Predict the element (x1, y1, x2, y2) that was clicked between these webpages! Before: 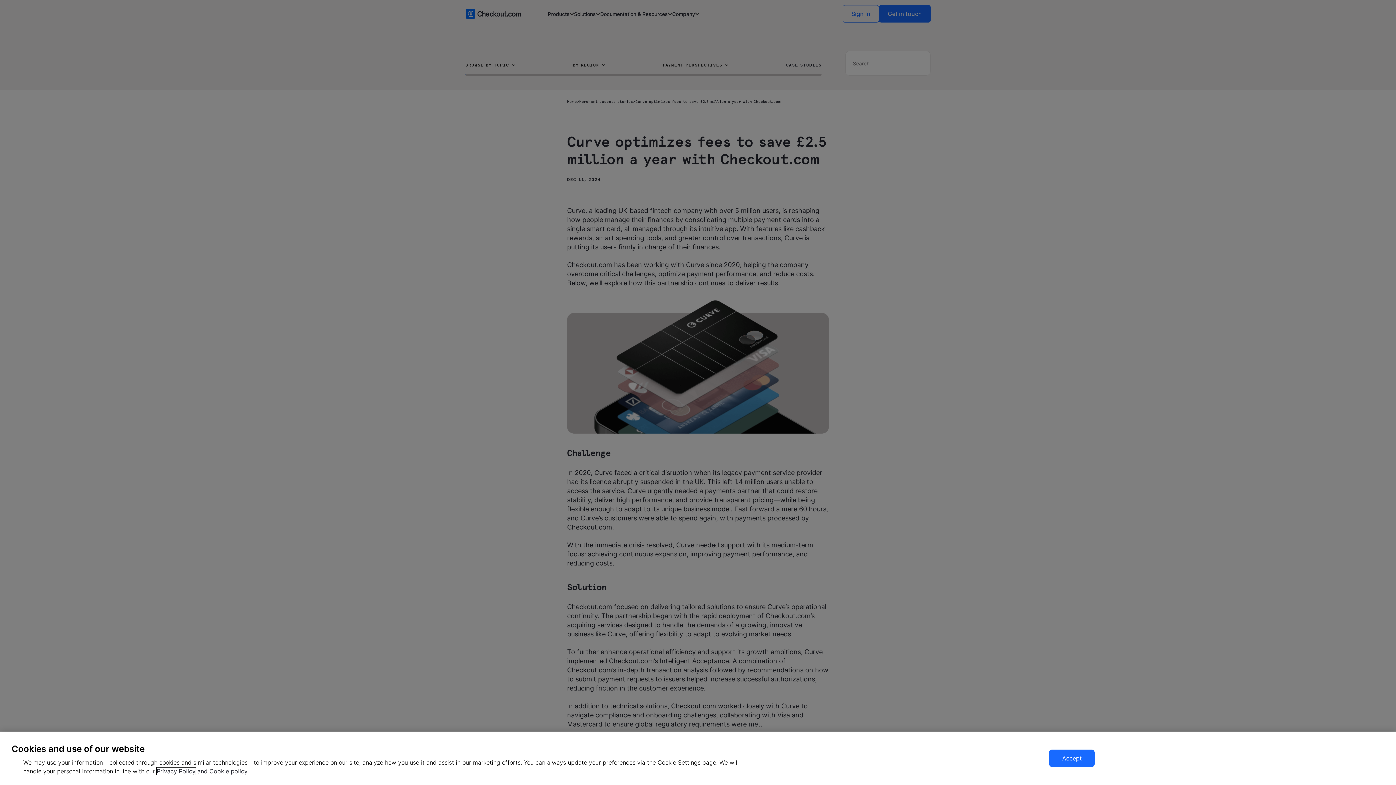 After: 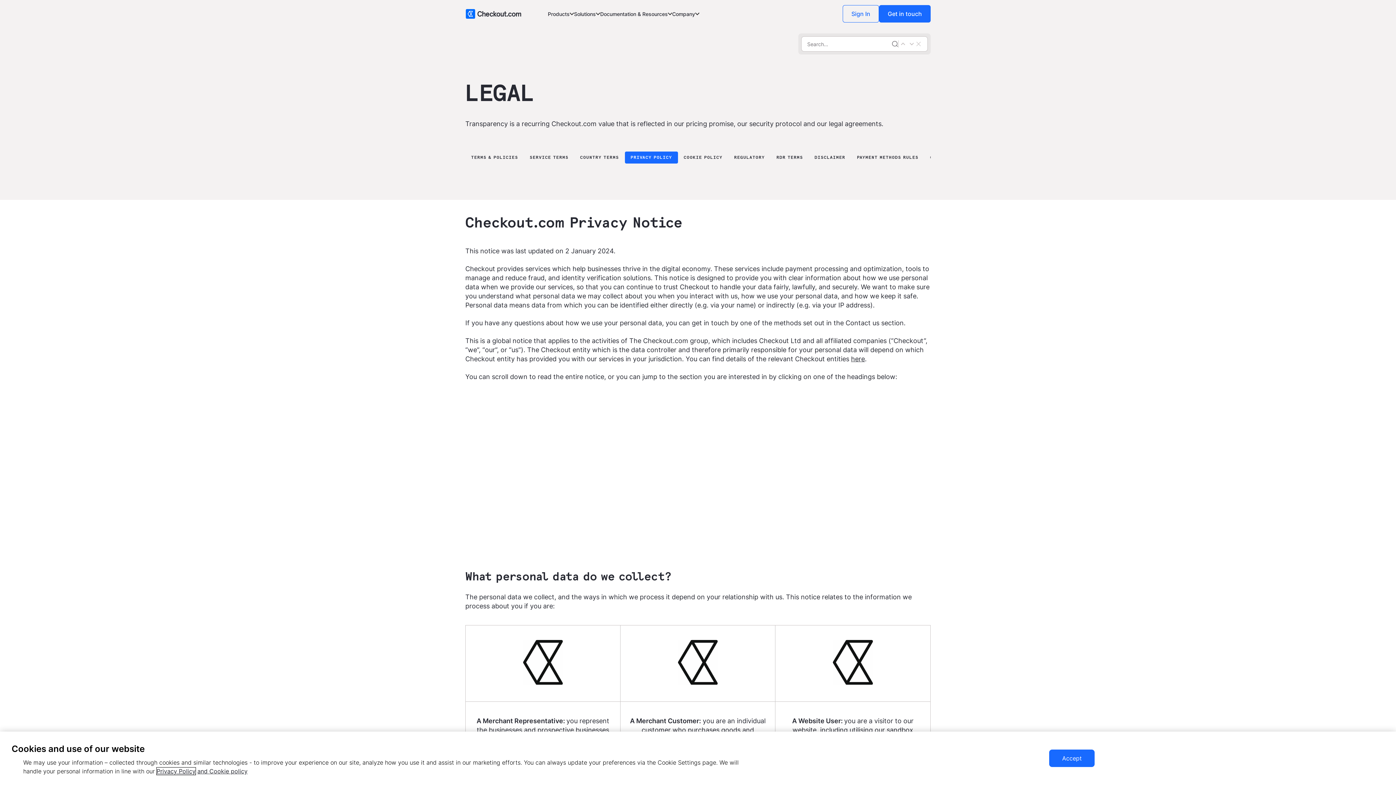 Action: bbox: (156, 768, 195, 775) label: More information about your privacy, opens in a new tab